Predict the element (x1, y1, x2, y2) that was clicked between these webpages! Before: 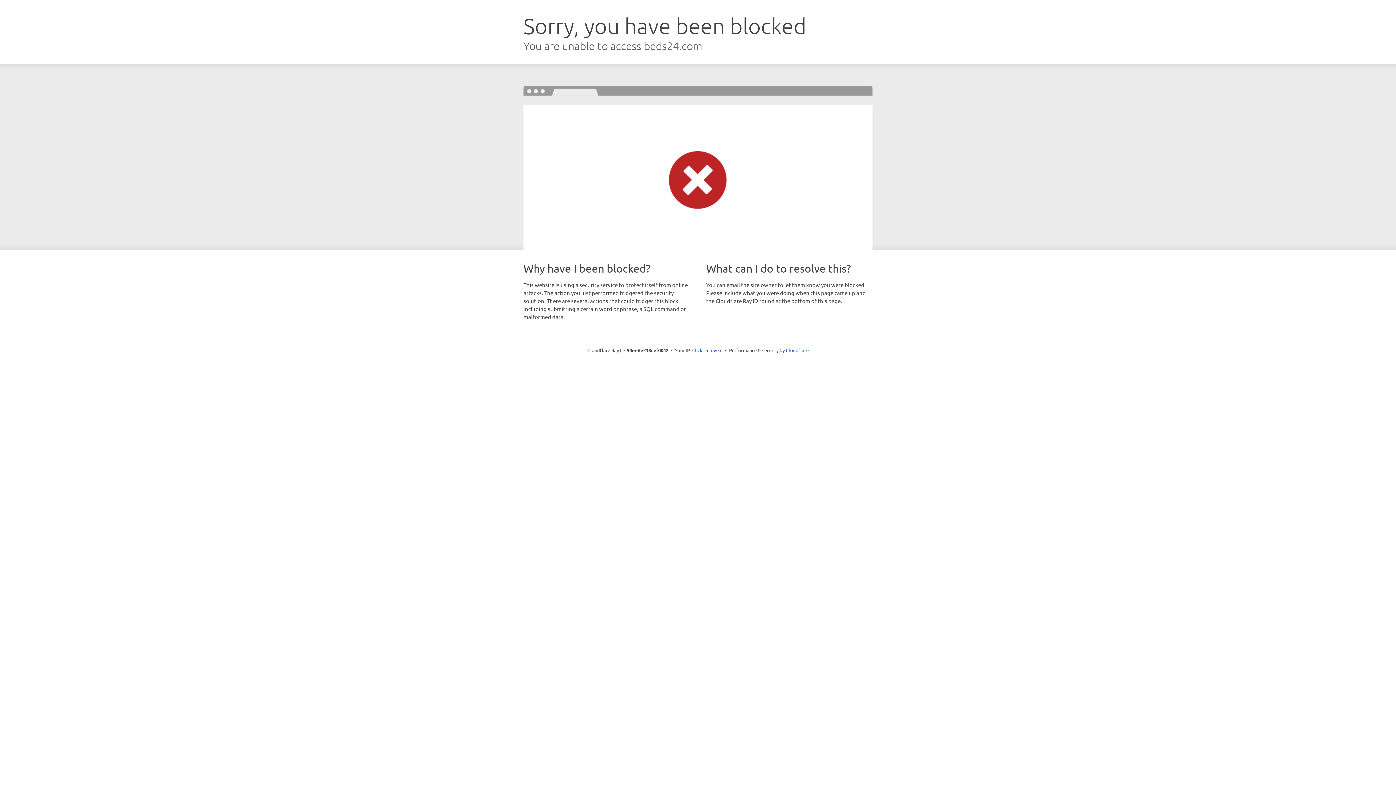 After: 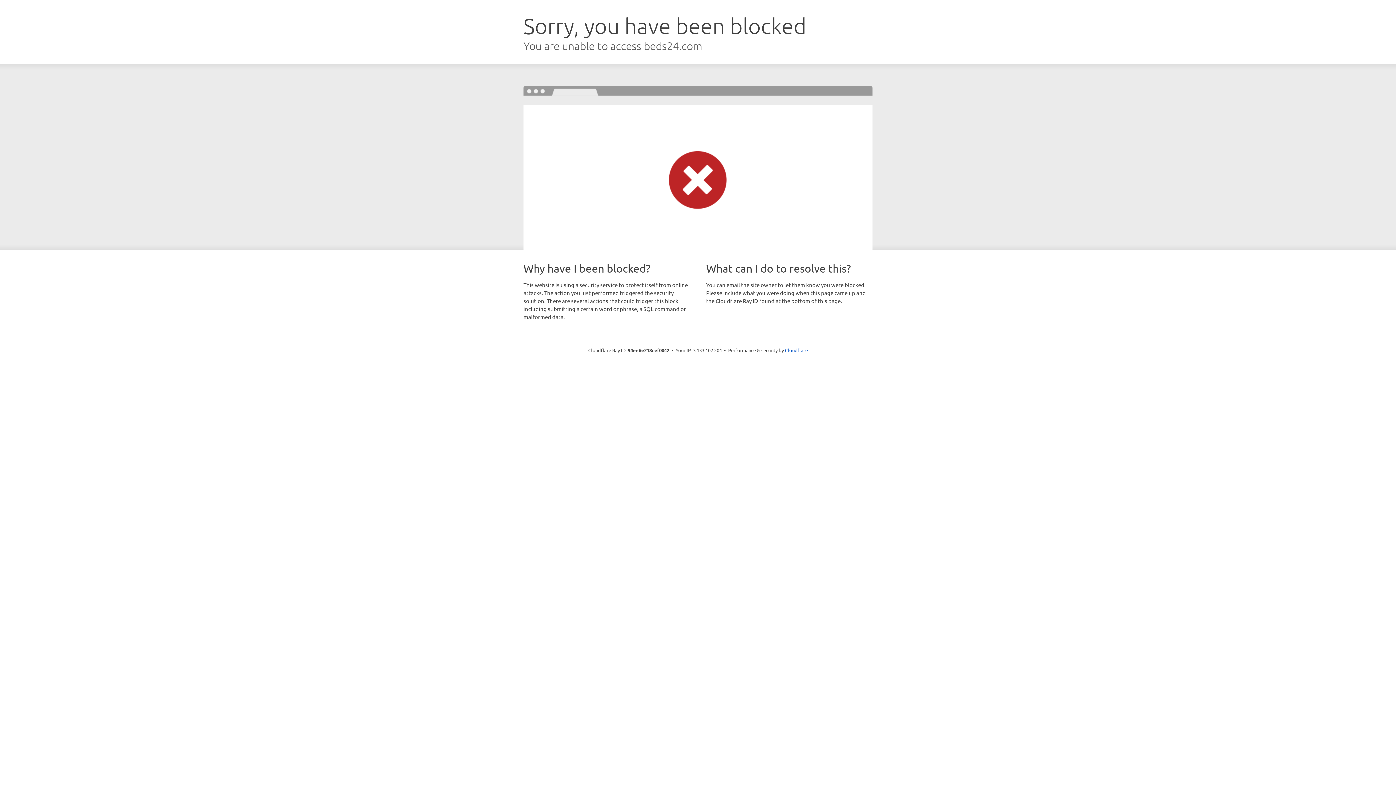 Action: bbox: (692, 346, 722, 353) label: Click to reveal